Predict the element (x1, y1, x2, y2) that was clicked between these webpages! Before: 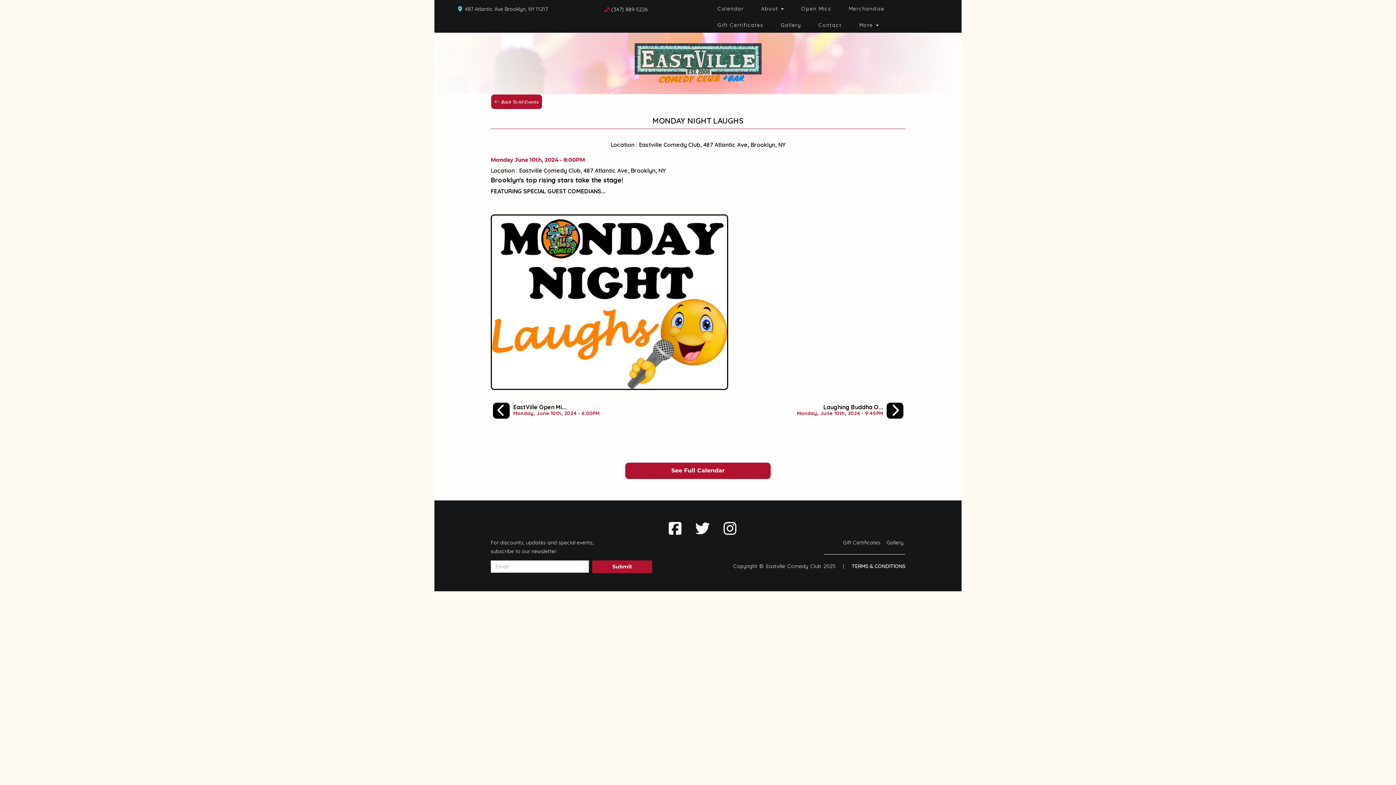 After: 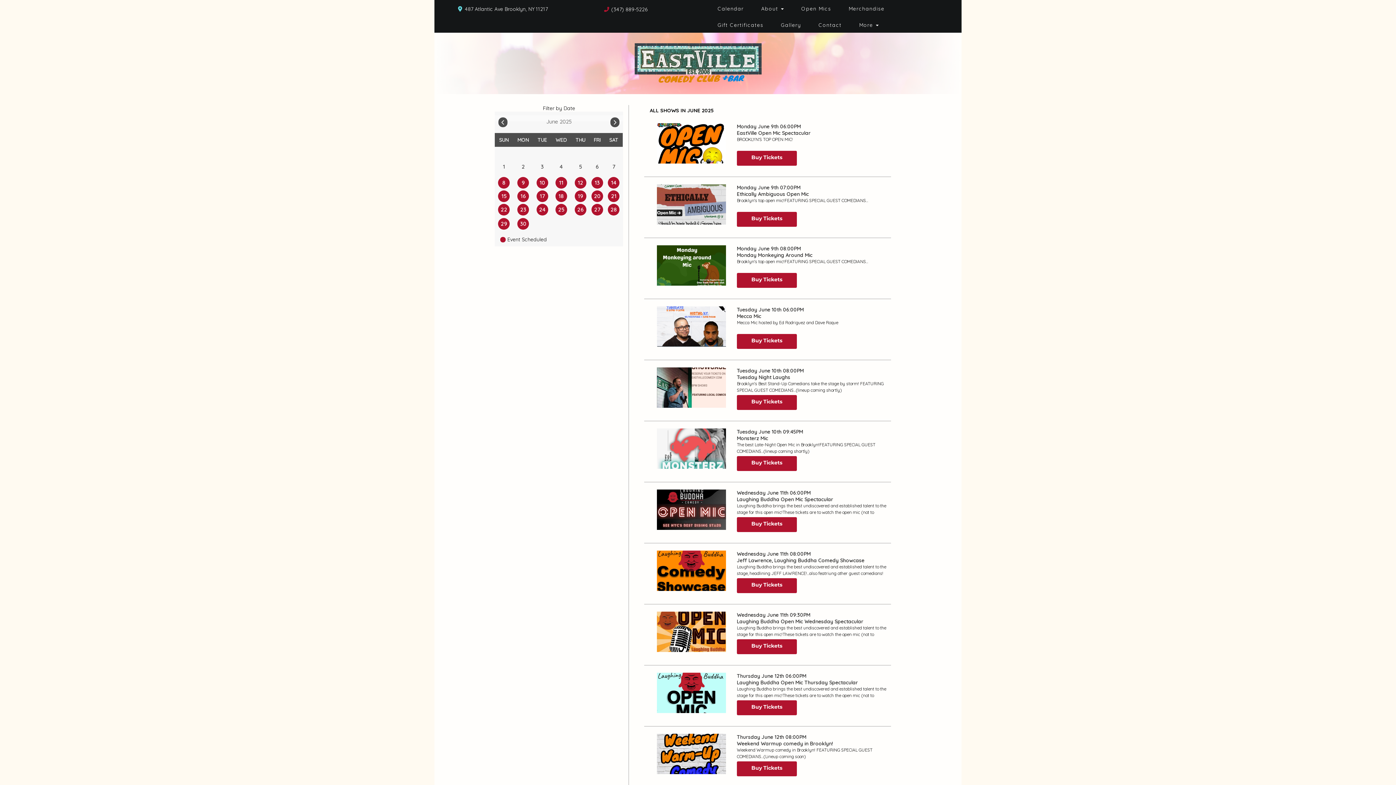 Action: bbox: (490, 94, 542, 109) label:  Back To All Events